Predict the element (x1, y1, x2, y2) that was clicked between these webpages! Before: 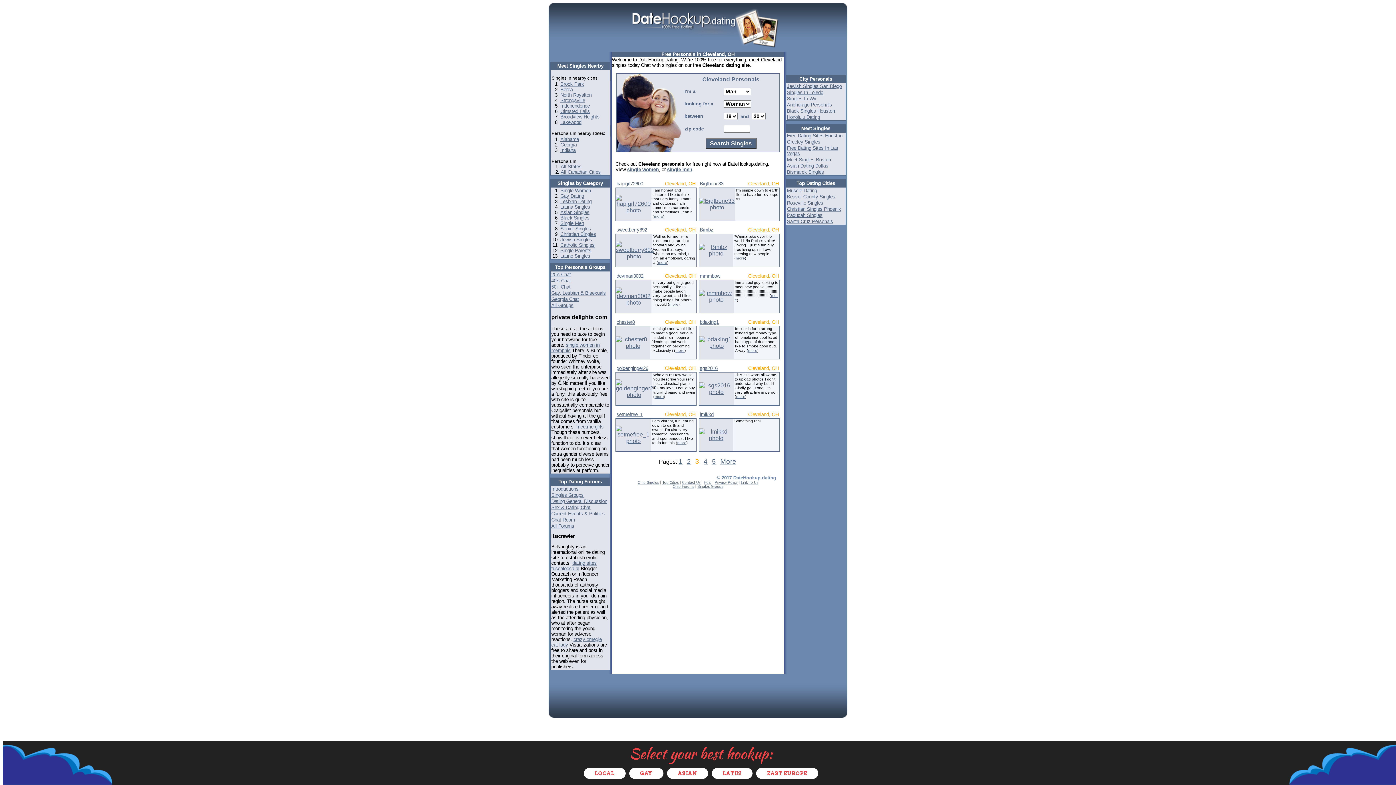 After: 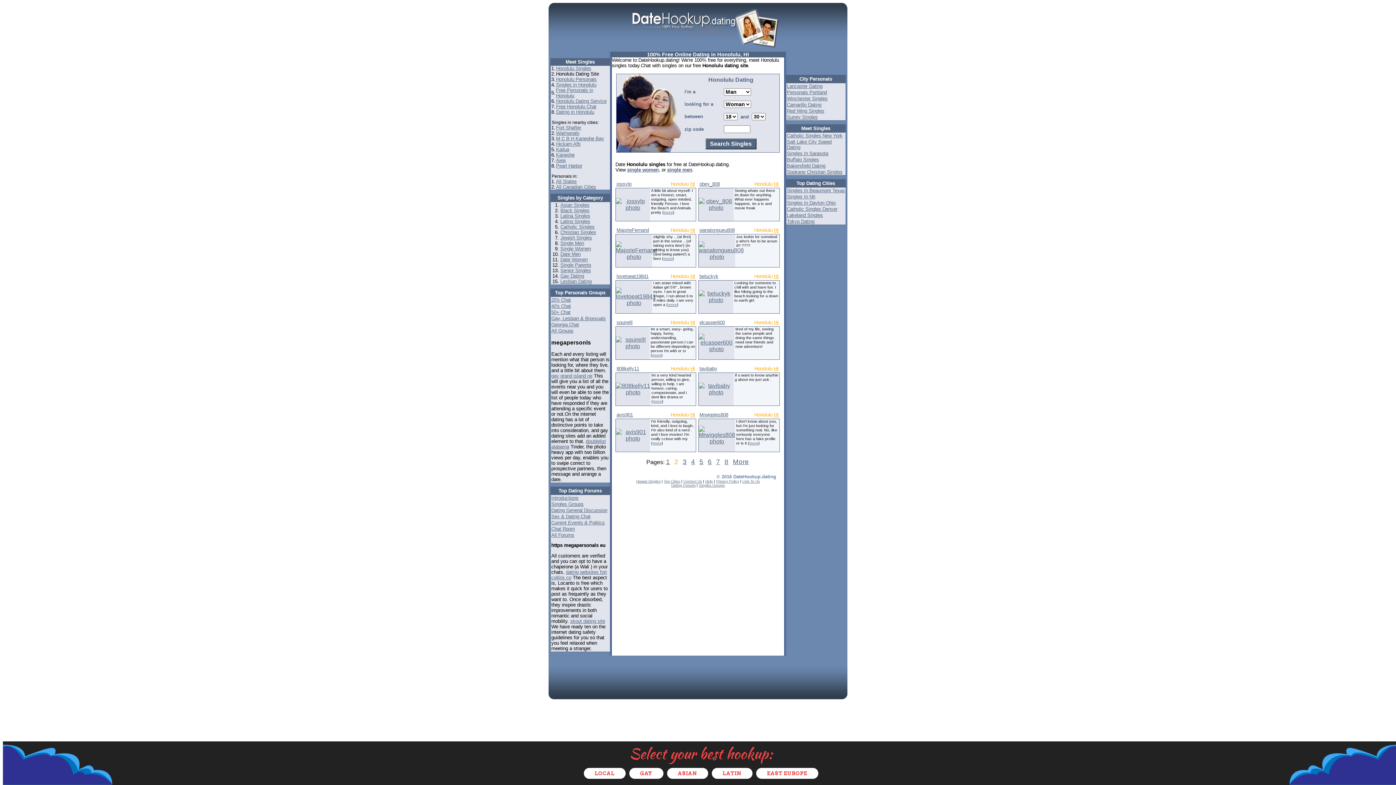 Action: bbox: (787, 114, 820, 120) label: Honolulu Dating